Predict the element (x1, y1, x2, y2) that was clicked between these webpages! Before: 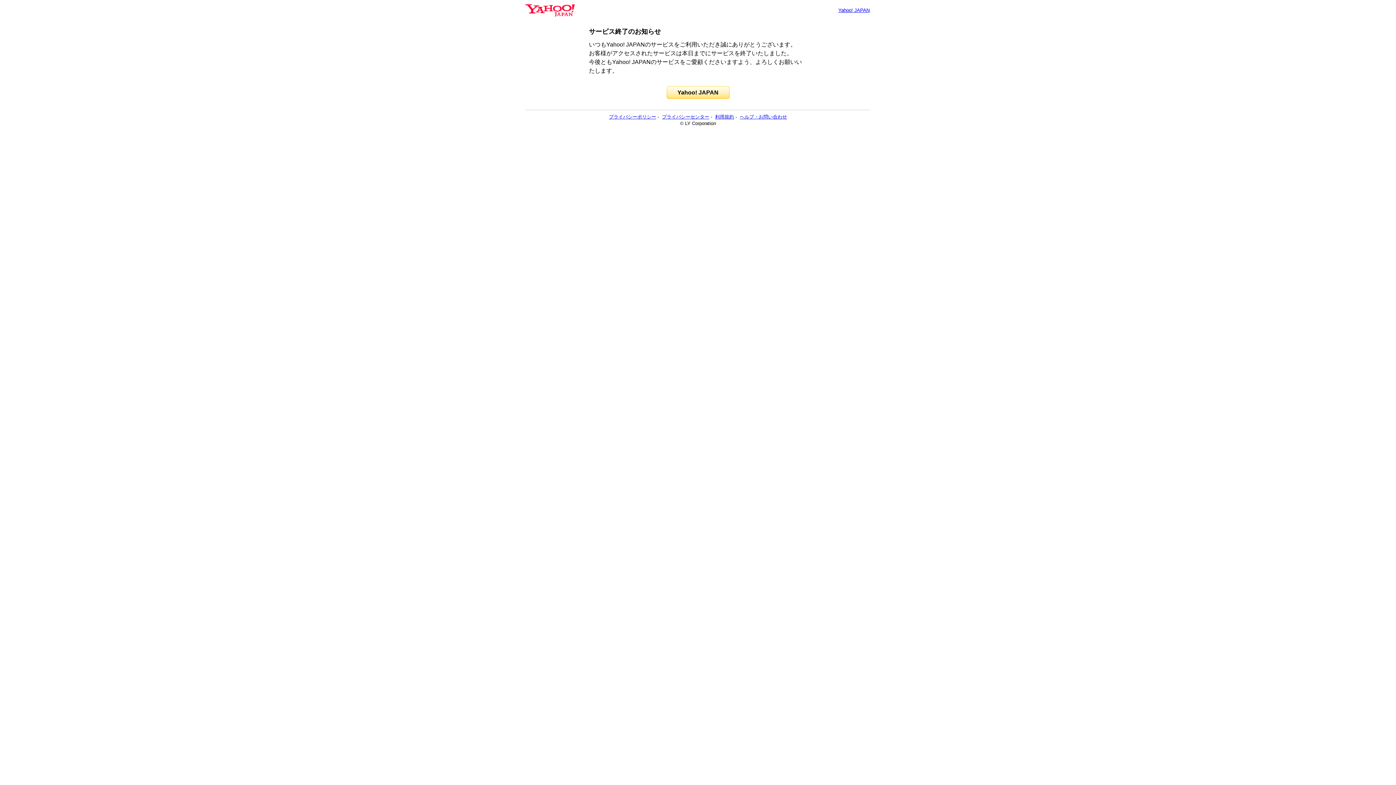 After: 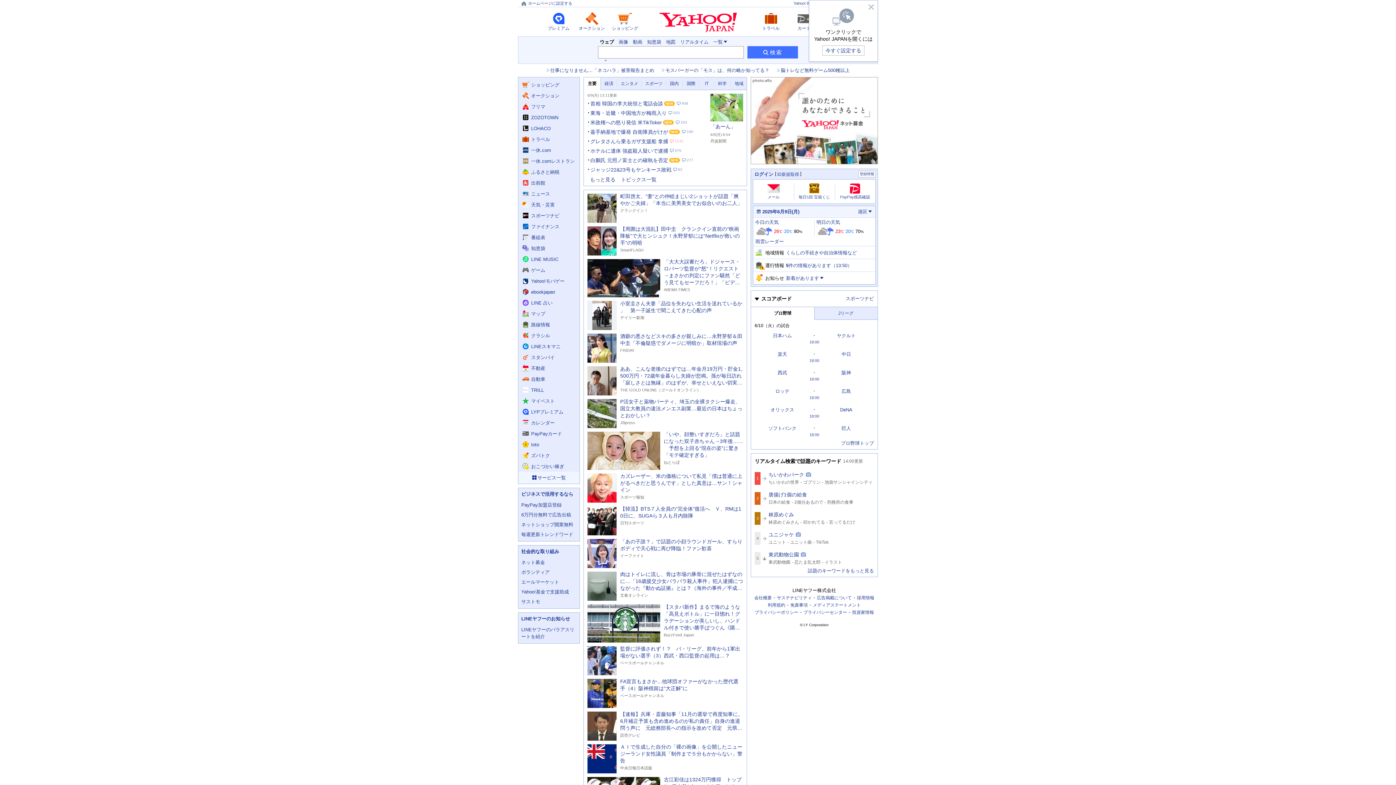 Action: bbox: (525, 6, 574, 13)